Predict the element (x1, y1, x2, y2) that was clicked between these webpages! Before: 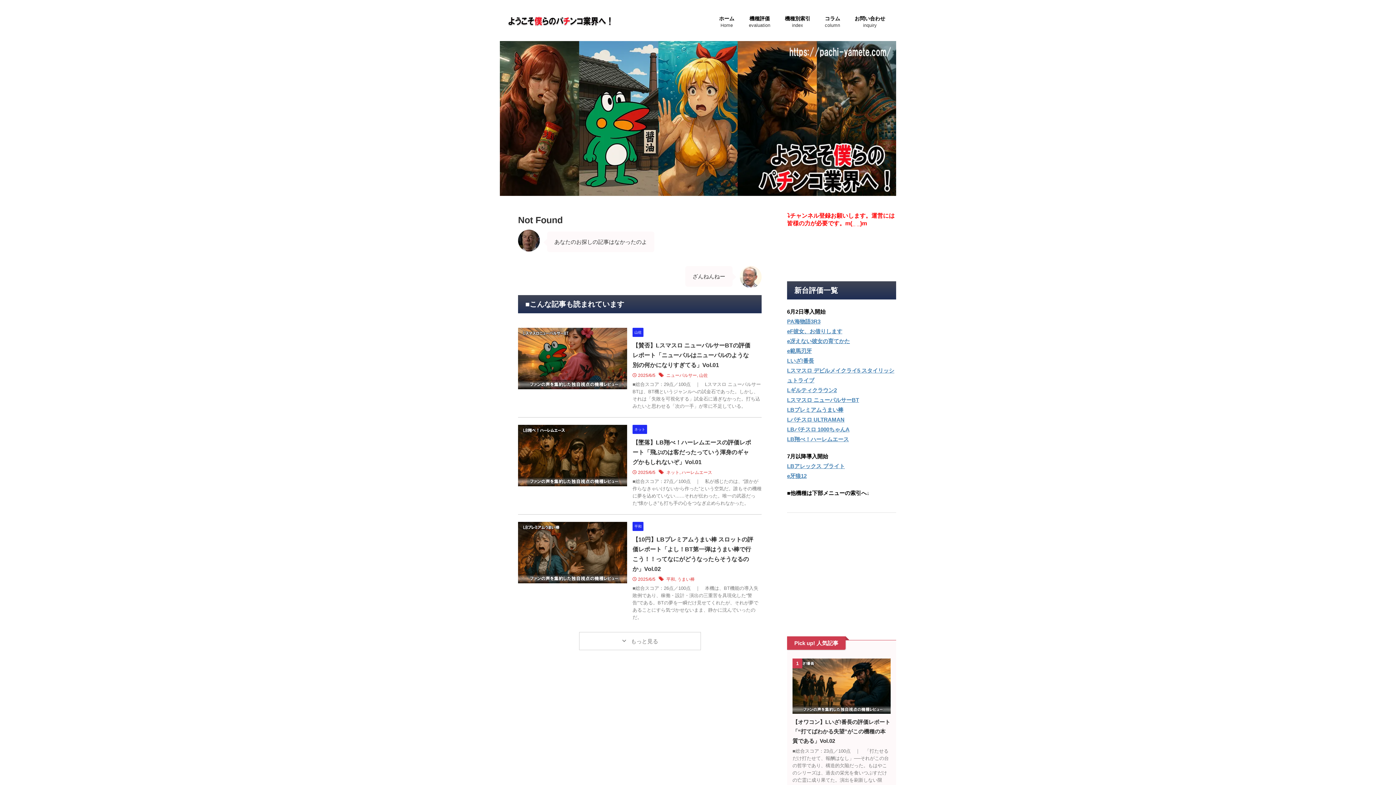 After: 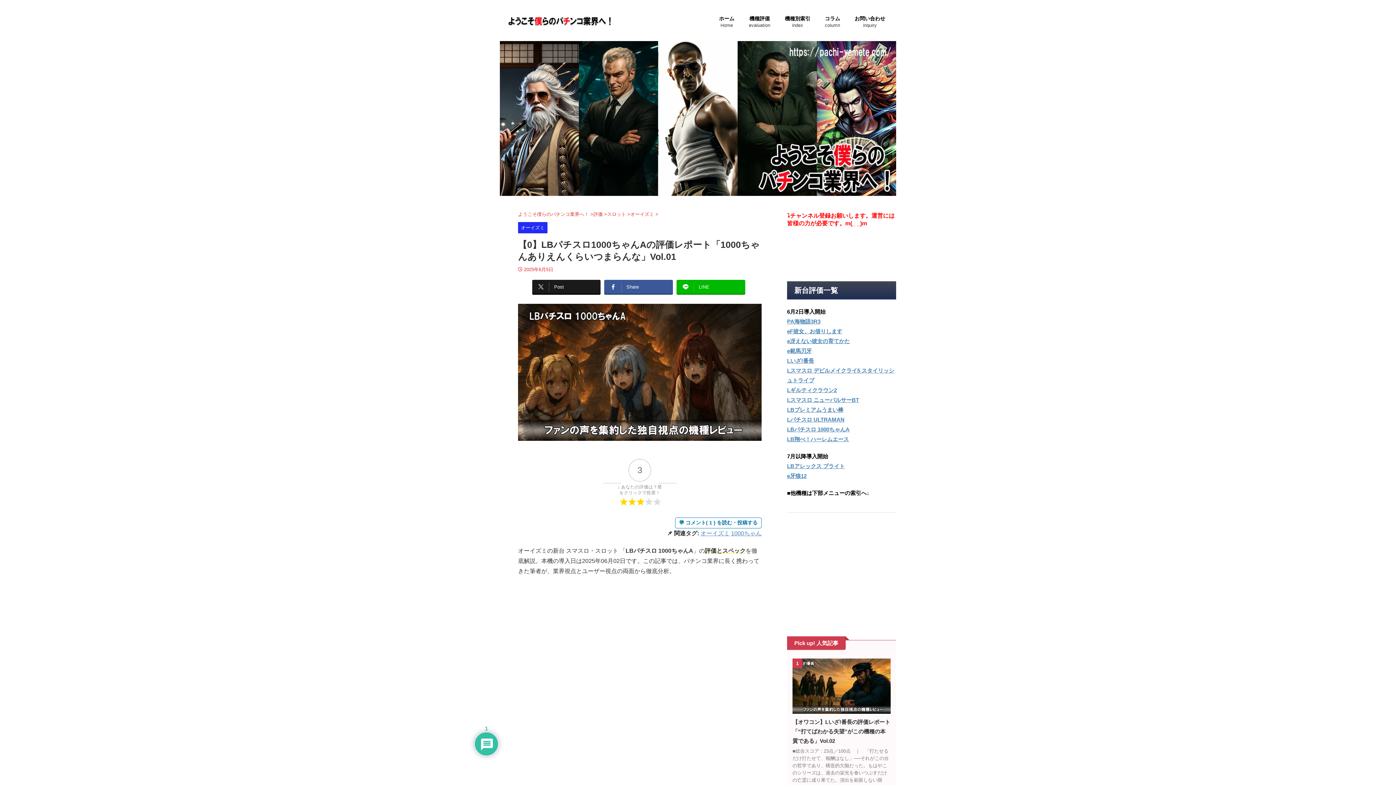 Action: label: LBパチスロ 1000ちゃんA bbox: (787, 426, 849, 432)